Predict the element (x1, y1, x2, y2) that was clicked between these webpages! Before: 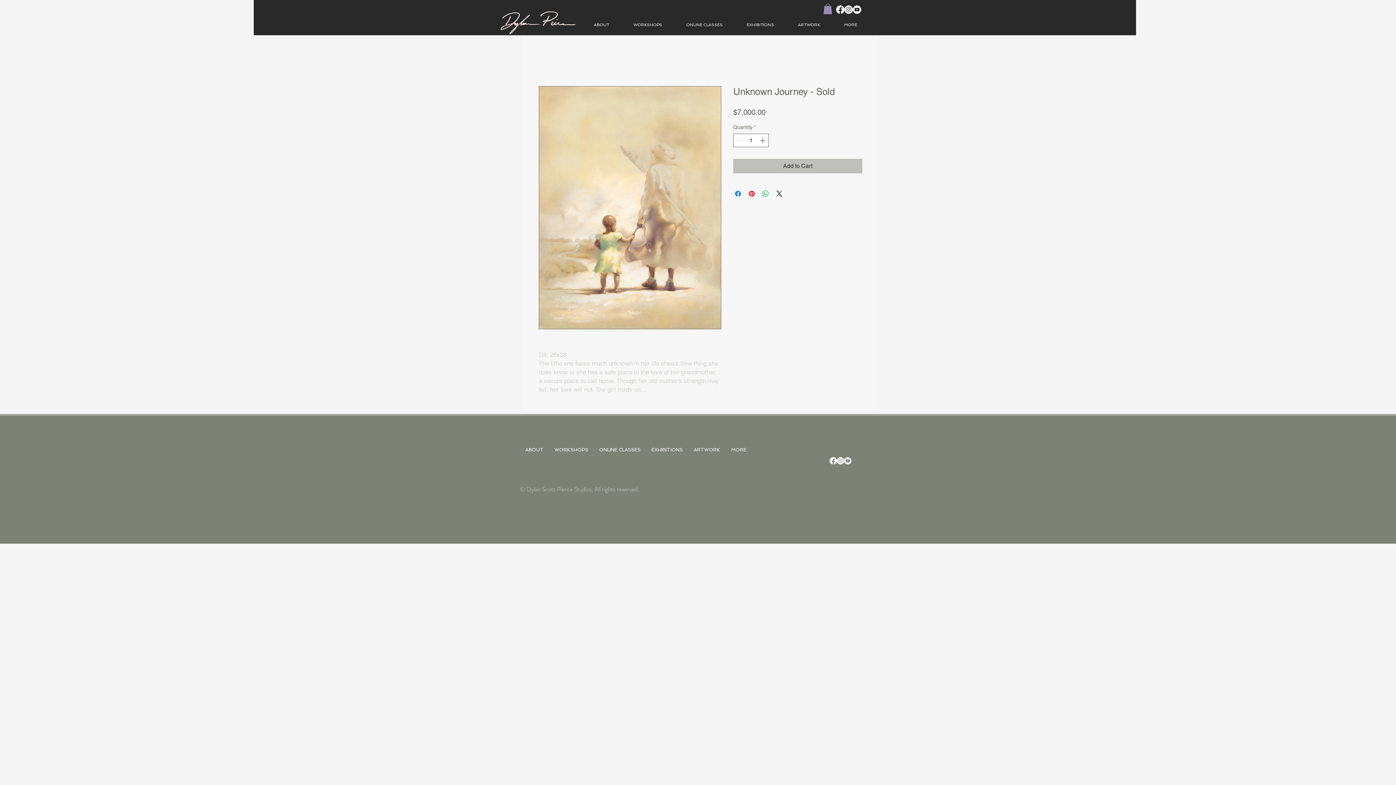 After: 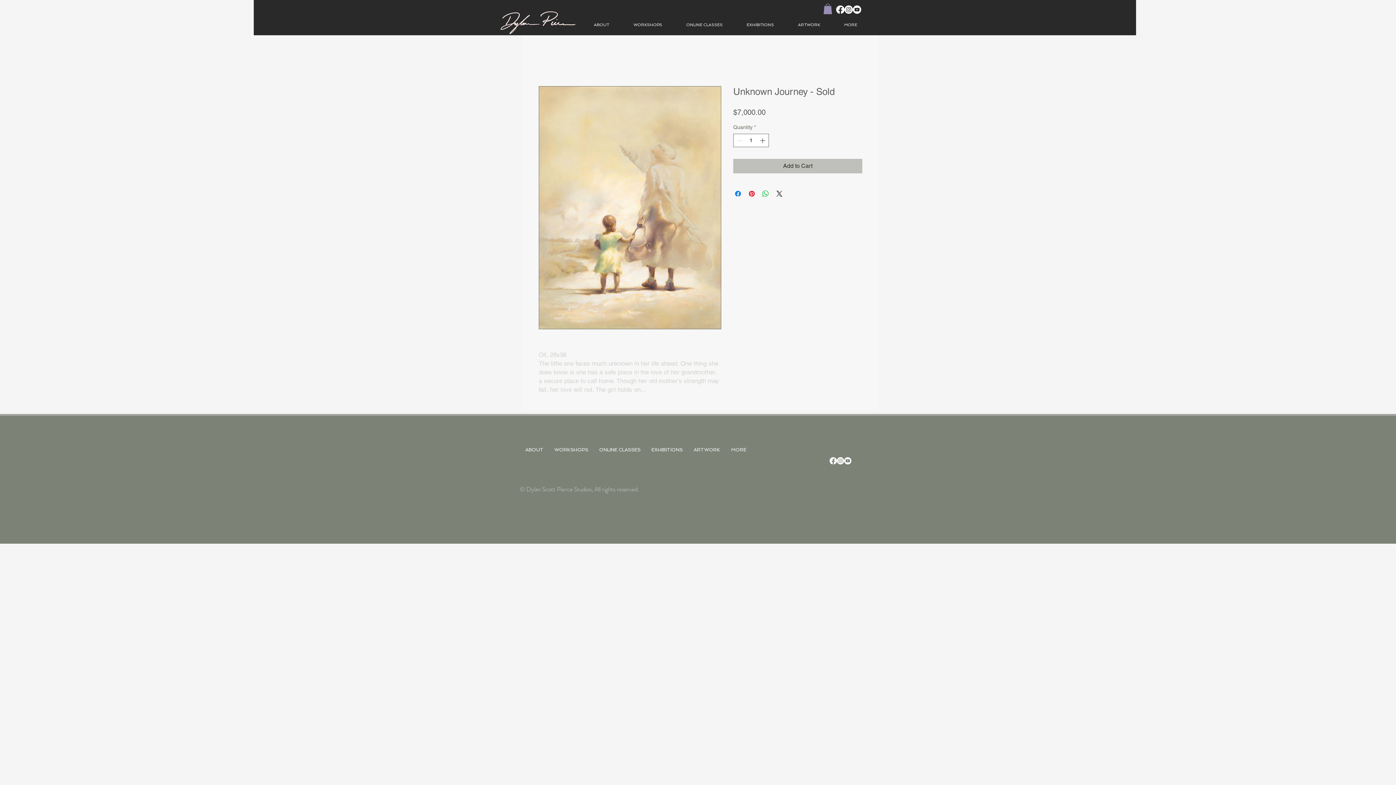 Action: label: ARTWORK bbox: (688, 440, 725, 459)